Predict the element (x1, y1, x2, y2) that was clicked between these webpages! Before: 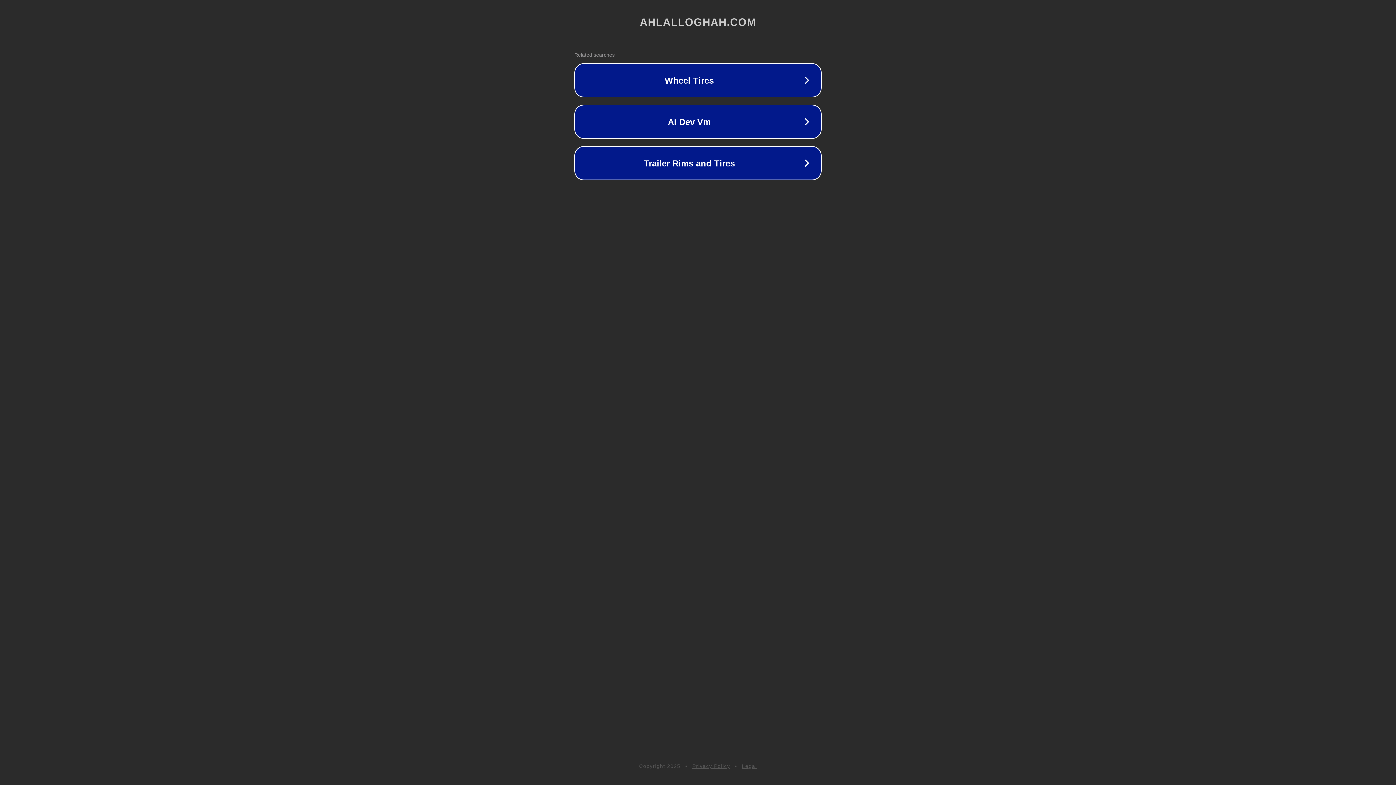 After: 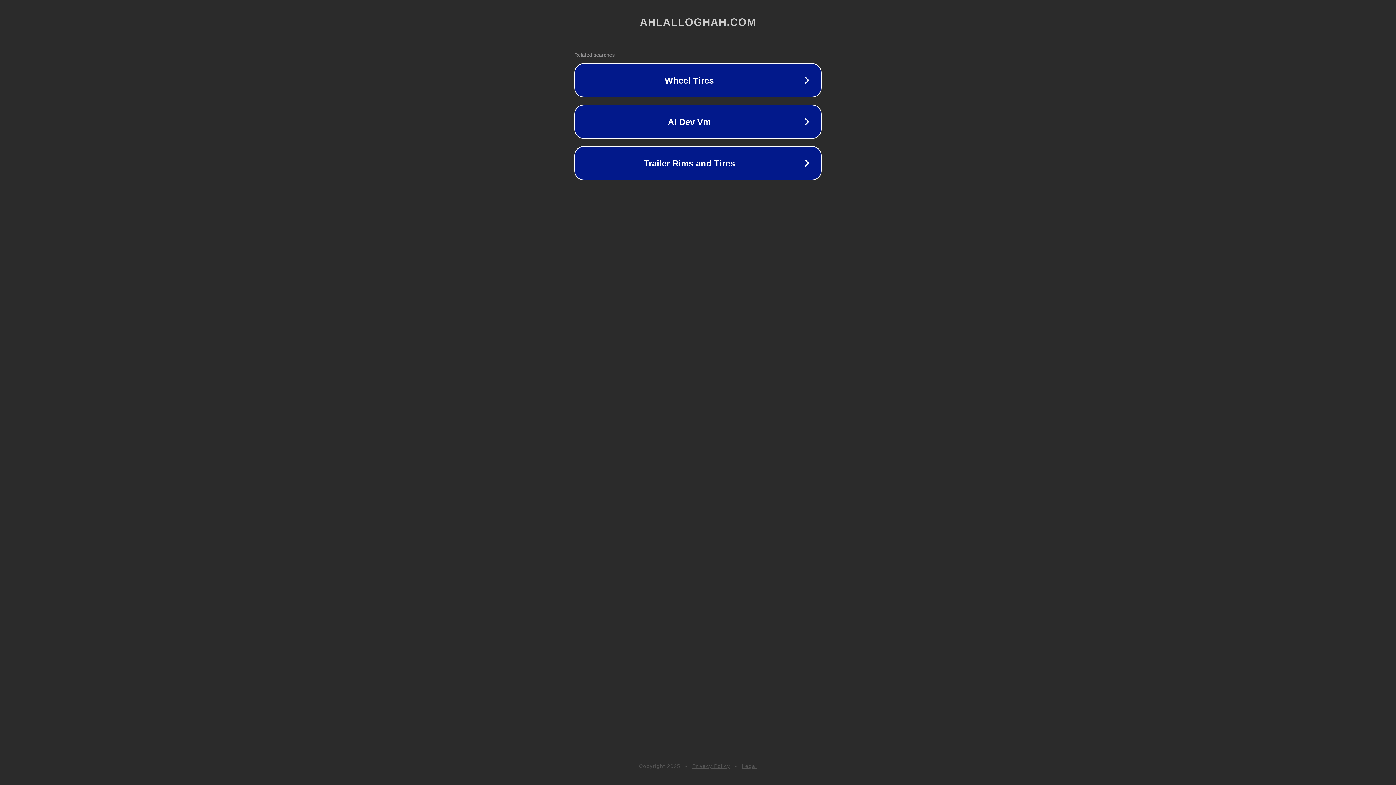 Action: label: Privacy Policy bbox: (692, 763, 730, 769)